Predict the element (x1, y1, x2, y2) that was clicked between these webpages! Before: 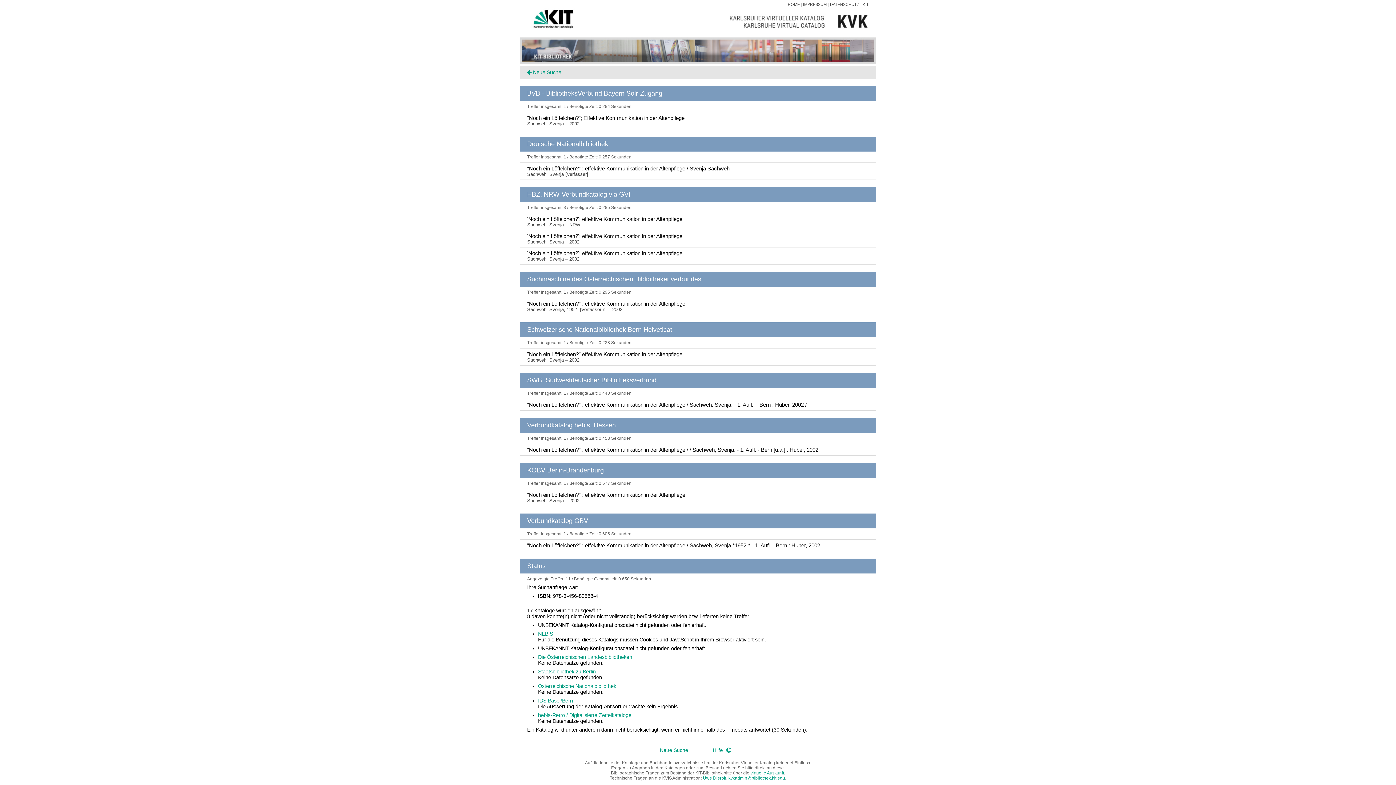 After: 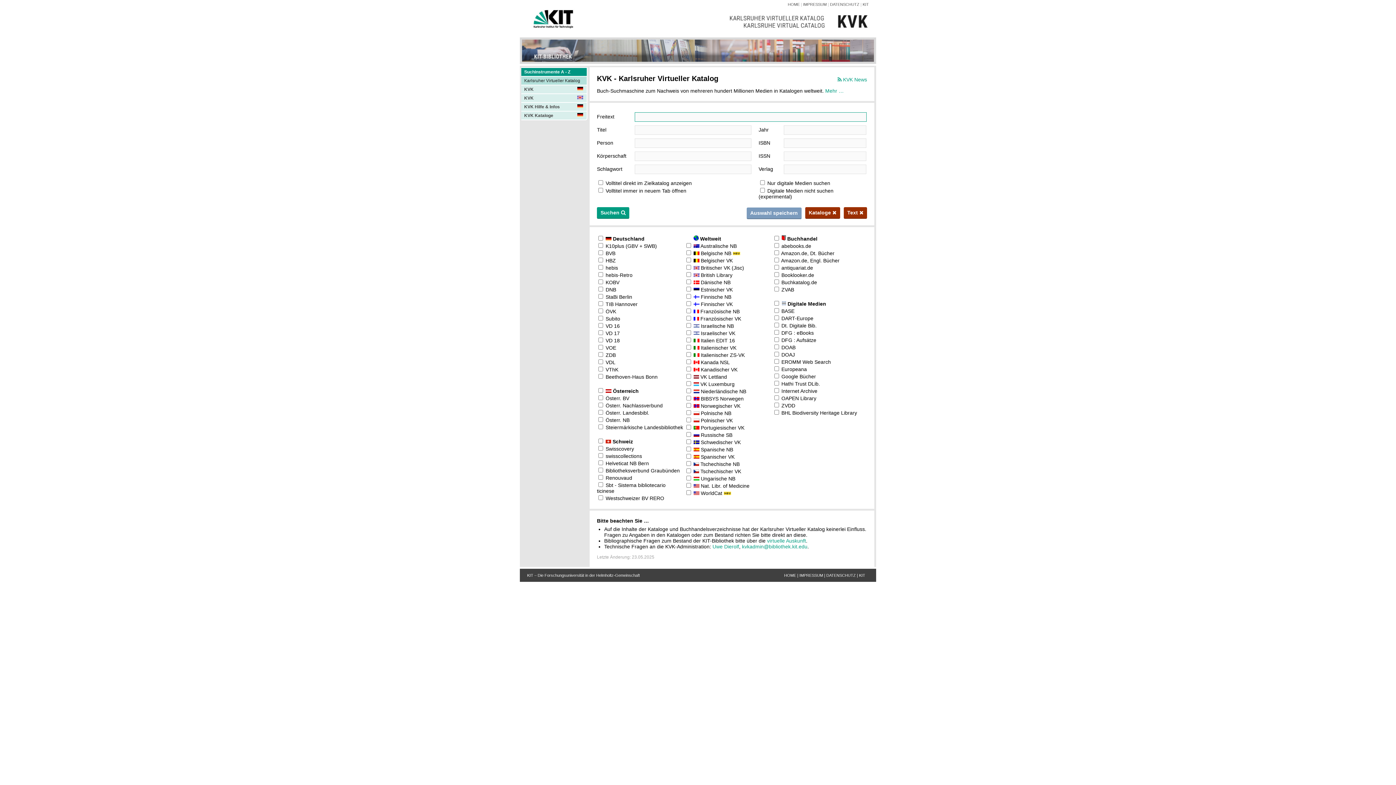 Action: bbox: (652, 747, 696, 753) label: Neue Suche